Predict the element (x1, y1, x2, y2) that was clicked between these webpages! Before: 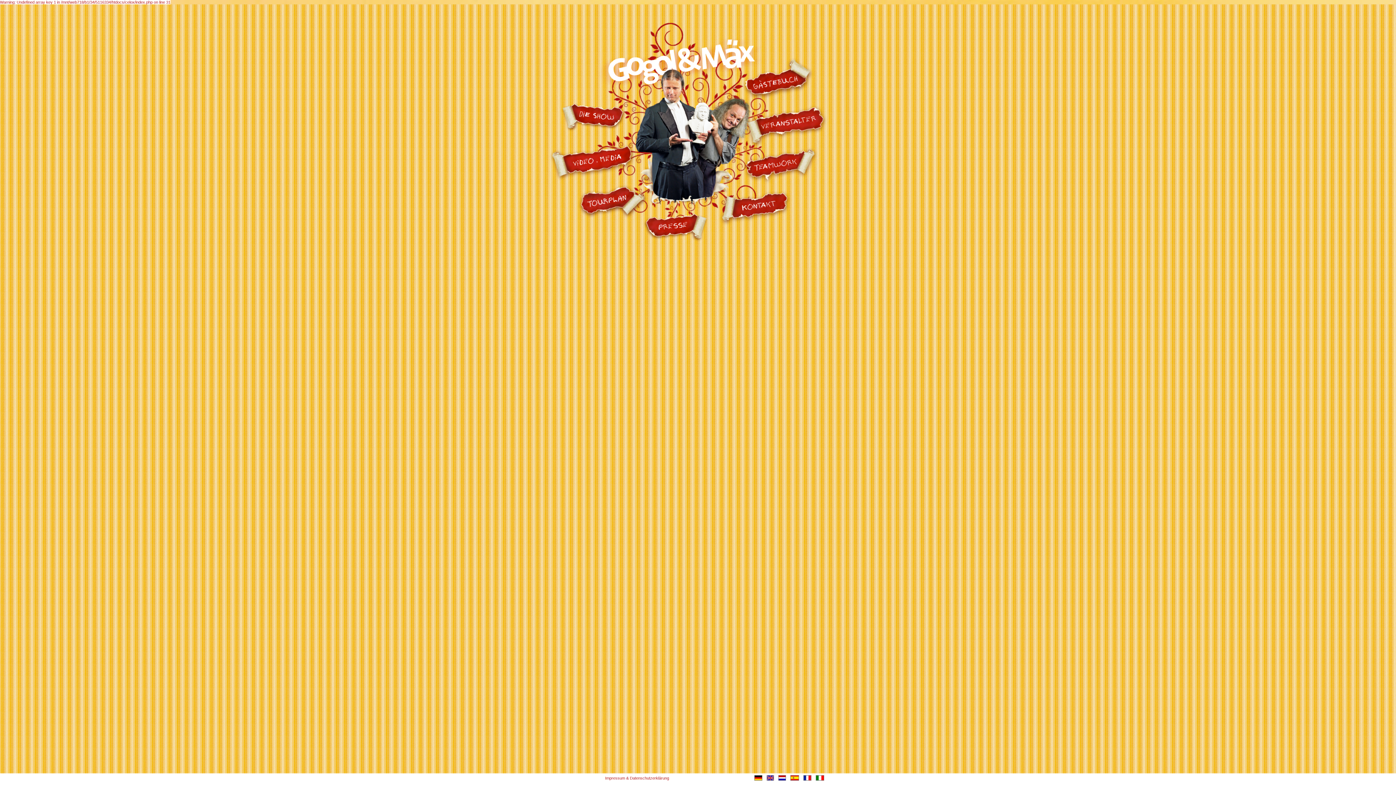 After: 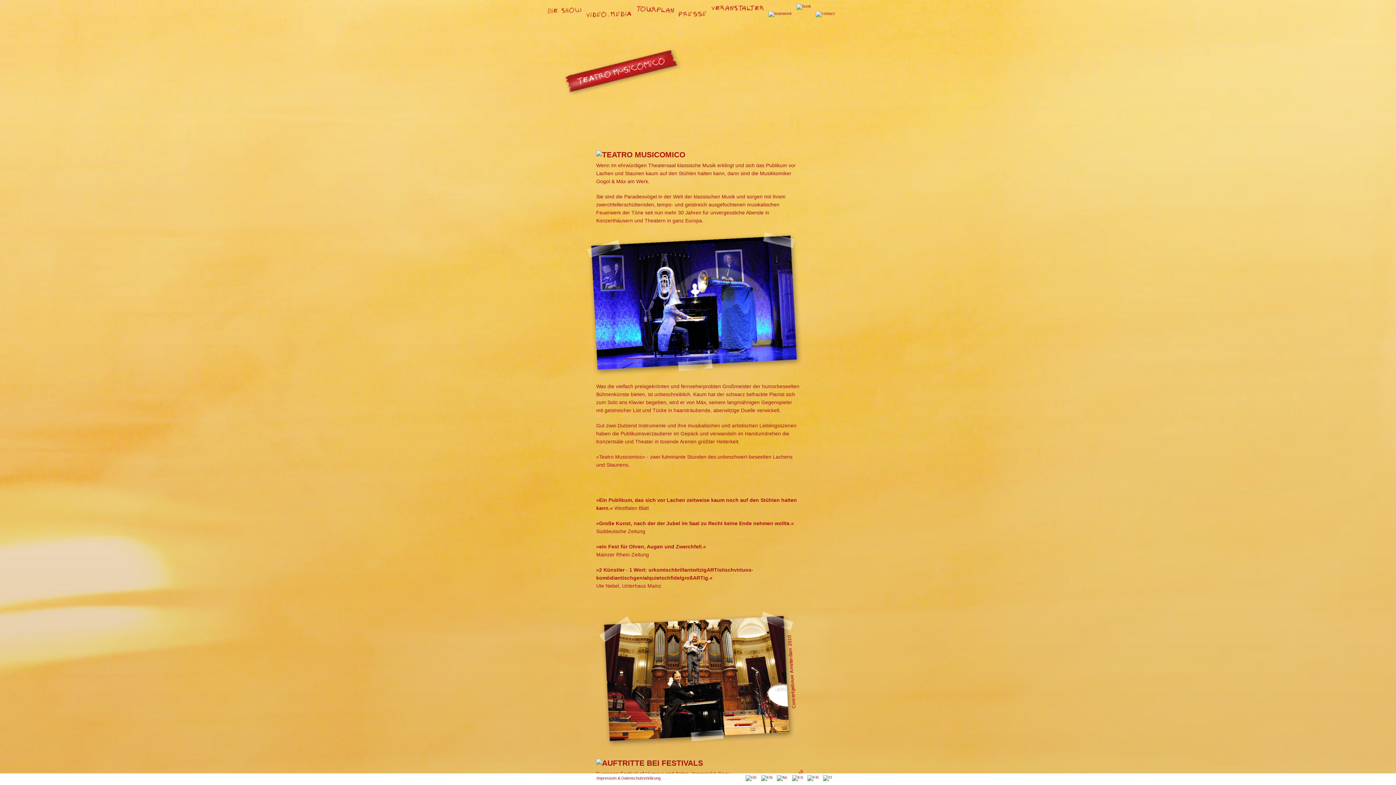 Action: bbox: (556, 106, 643, 128) label:  